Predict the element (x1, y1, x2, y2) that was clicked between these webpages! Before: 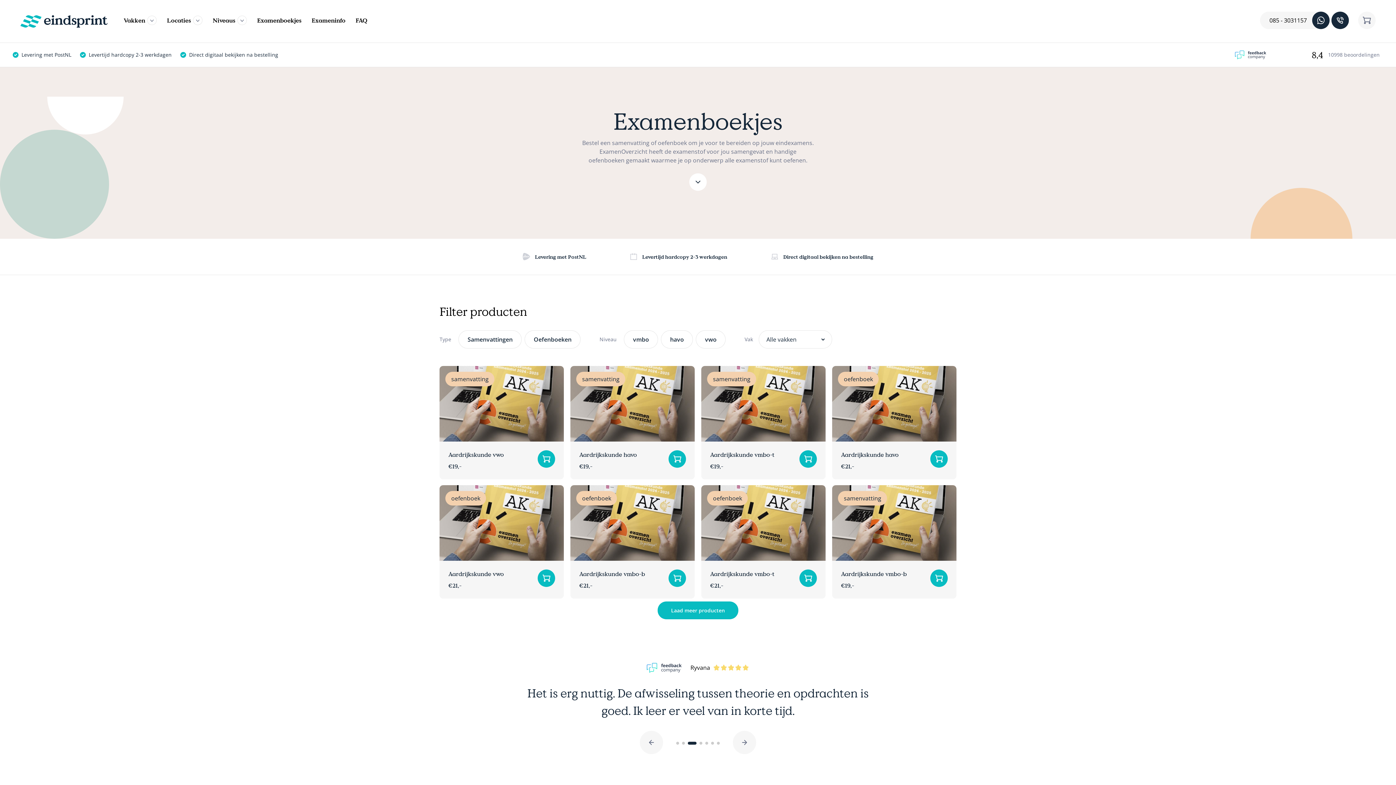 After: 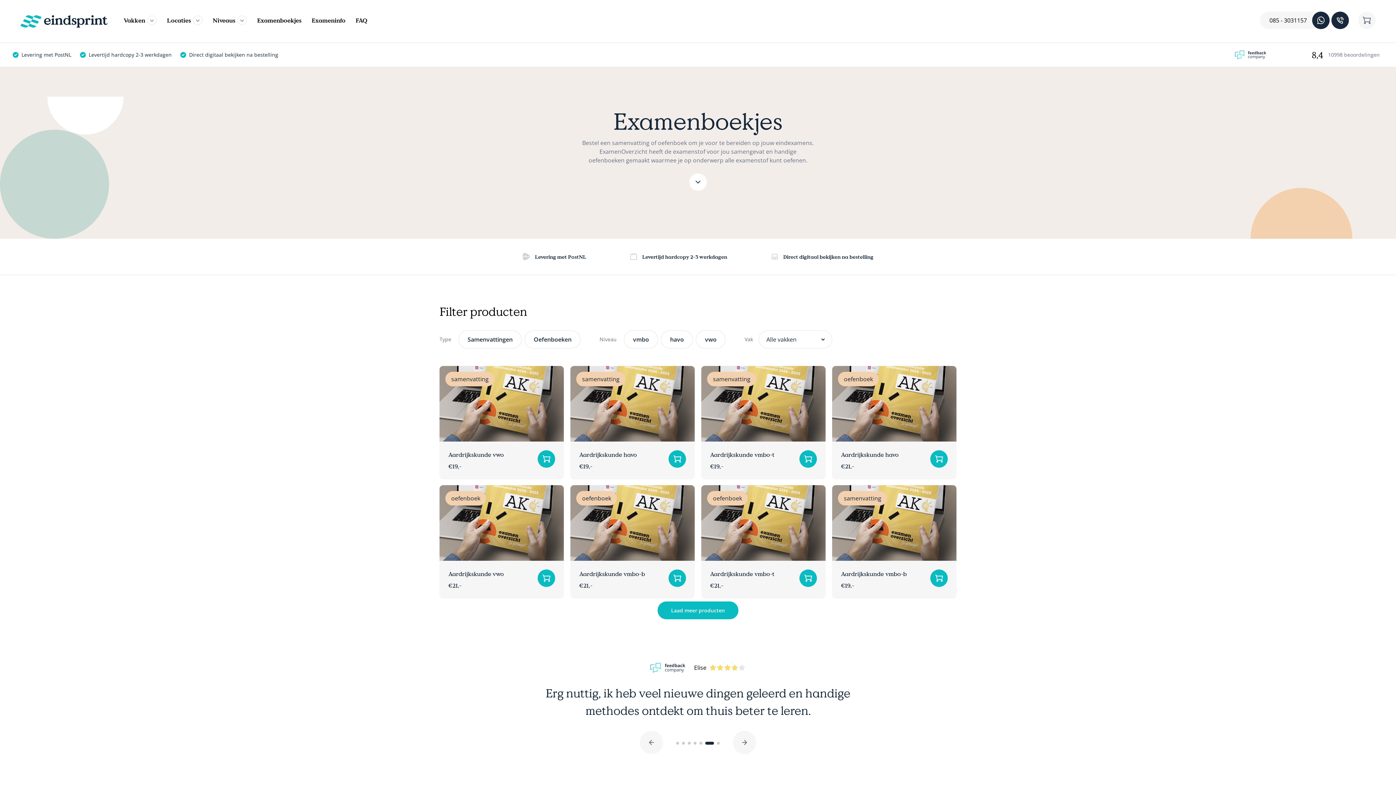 Action: bbox: (1260, 11, 1321, 29) label: Stuur whatsapp